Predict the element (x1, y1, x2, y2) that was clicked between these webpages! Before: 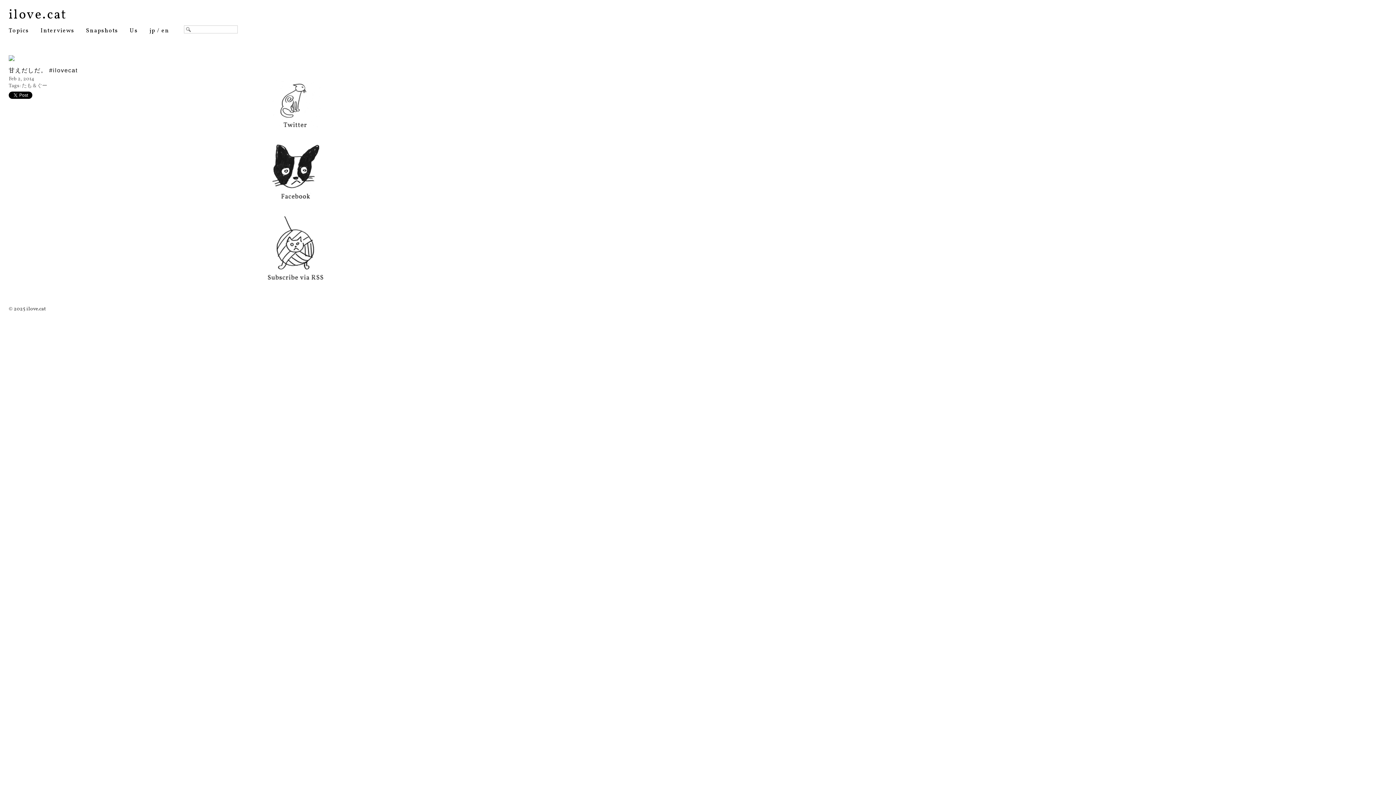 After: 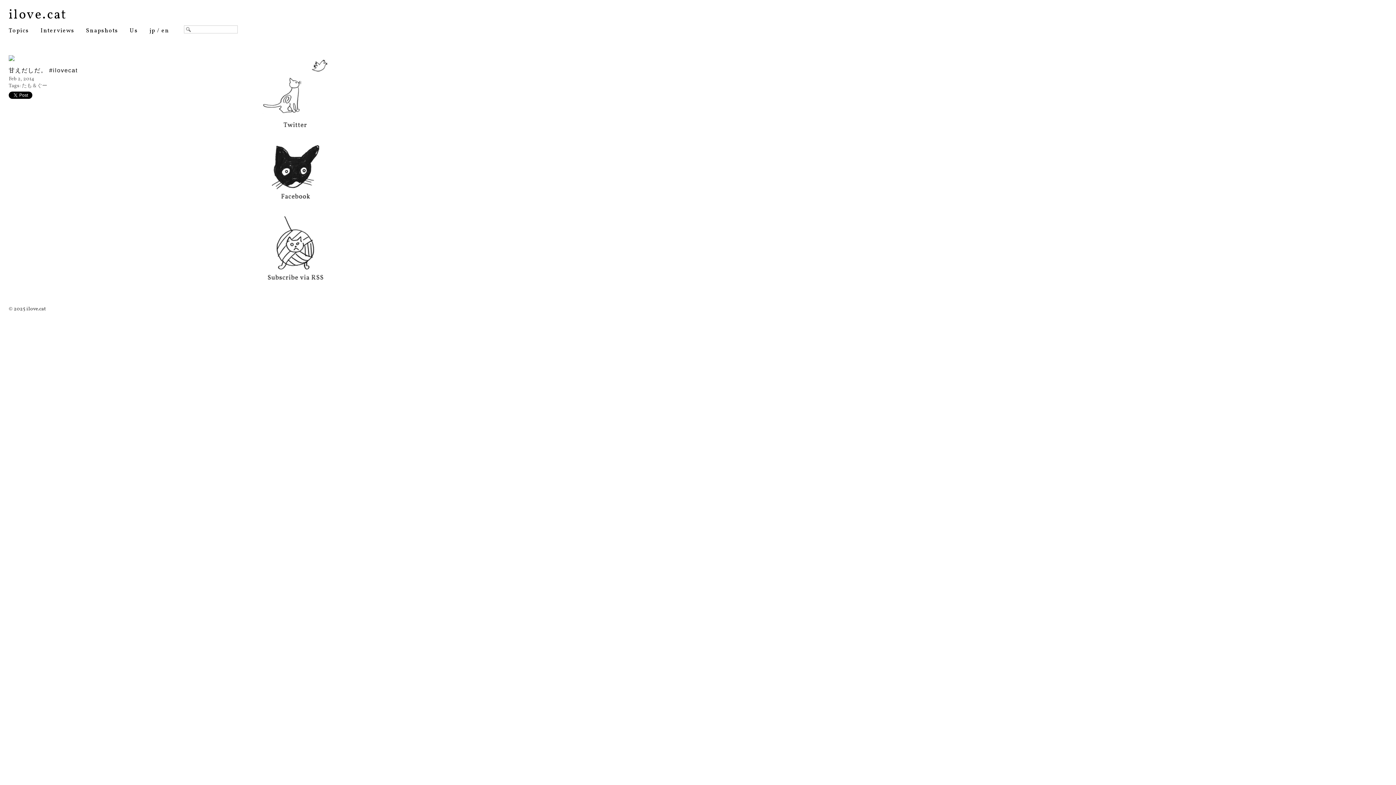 Action: label: jp bbox: (149, 26, 155, 34)